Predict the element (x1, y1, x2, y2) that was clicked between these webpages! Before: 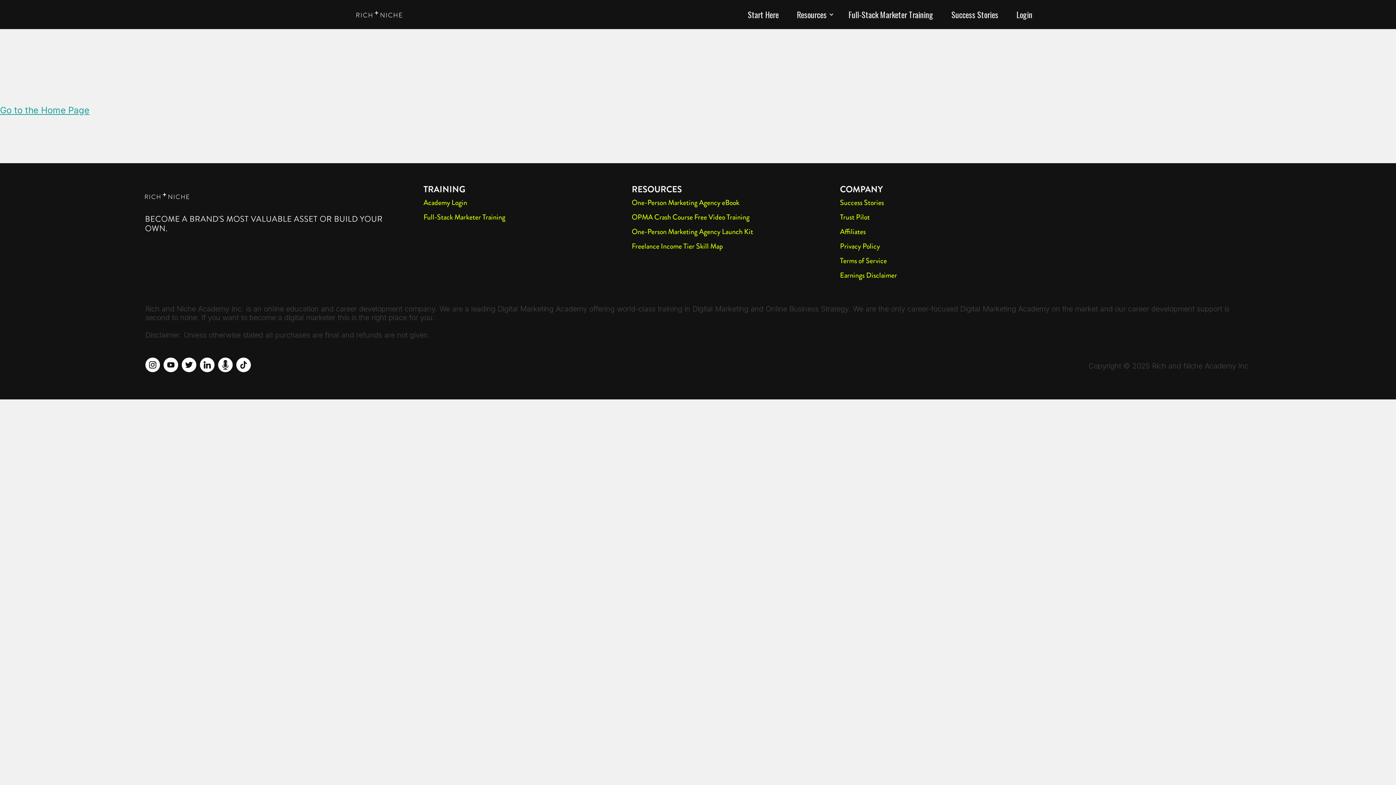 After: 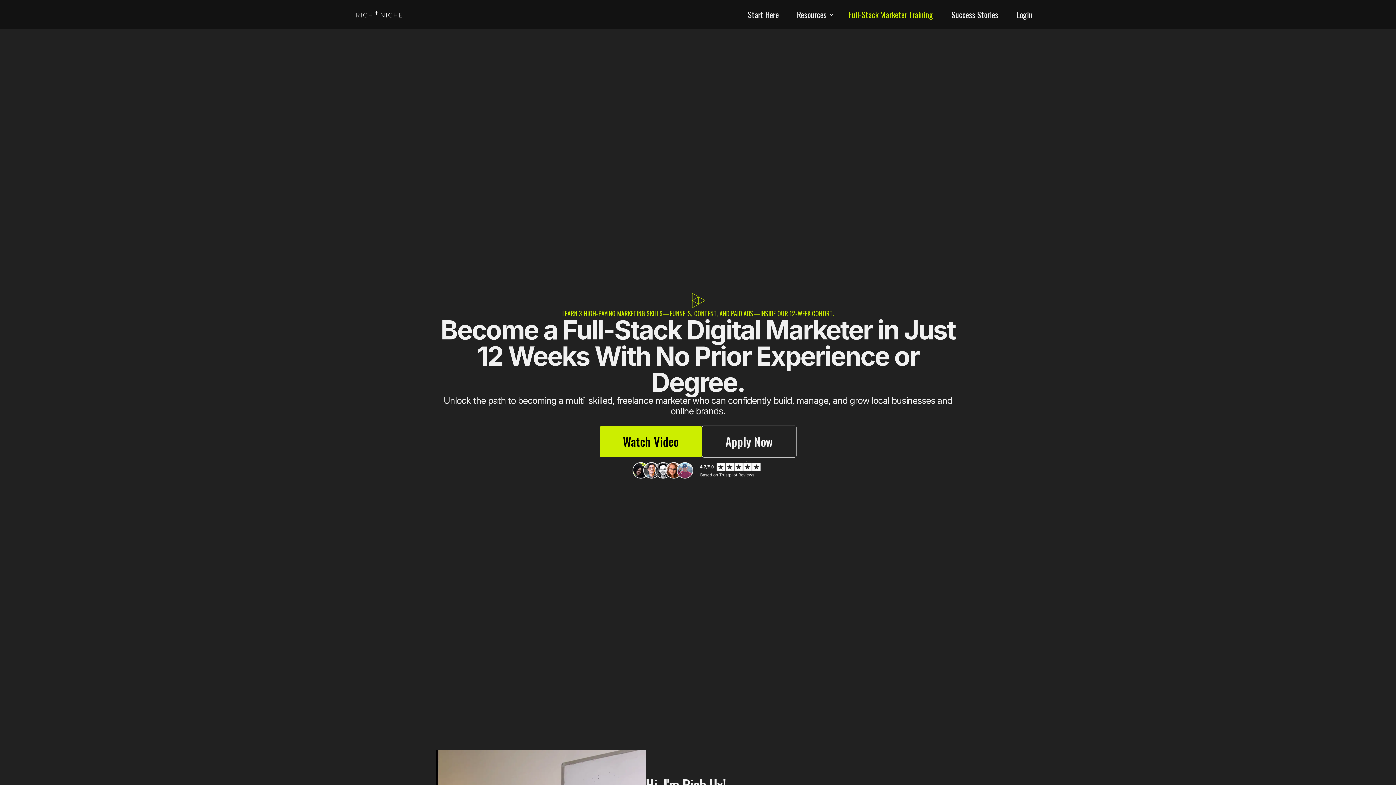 Action: bbox: (423, 213, 505, 228) label: Full-Stack Marketer Training